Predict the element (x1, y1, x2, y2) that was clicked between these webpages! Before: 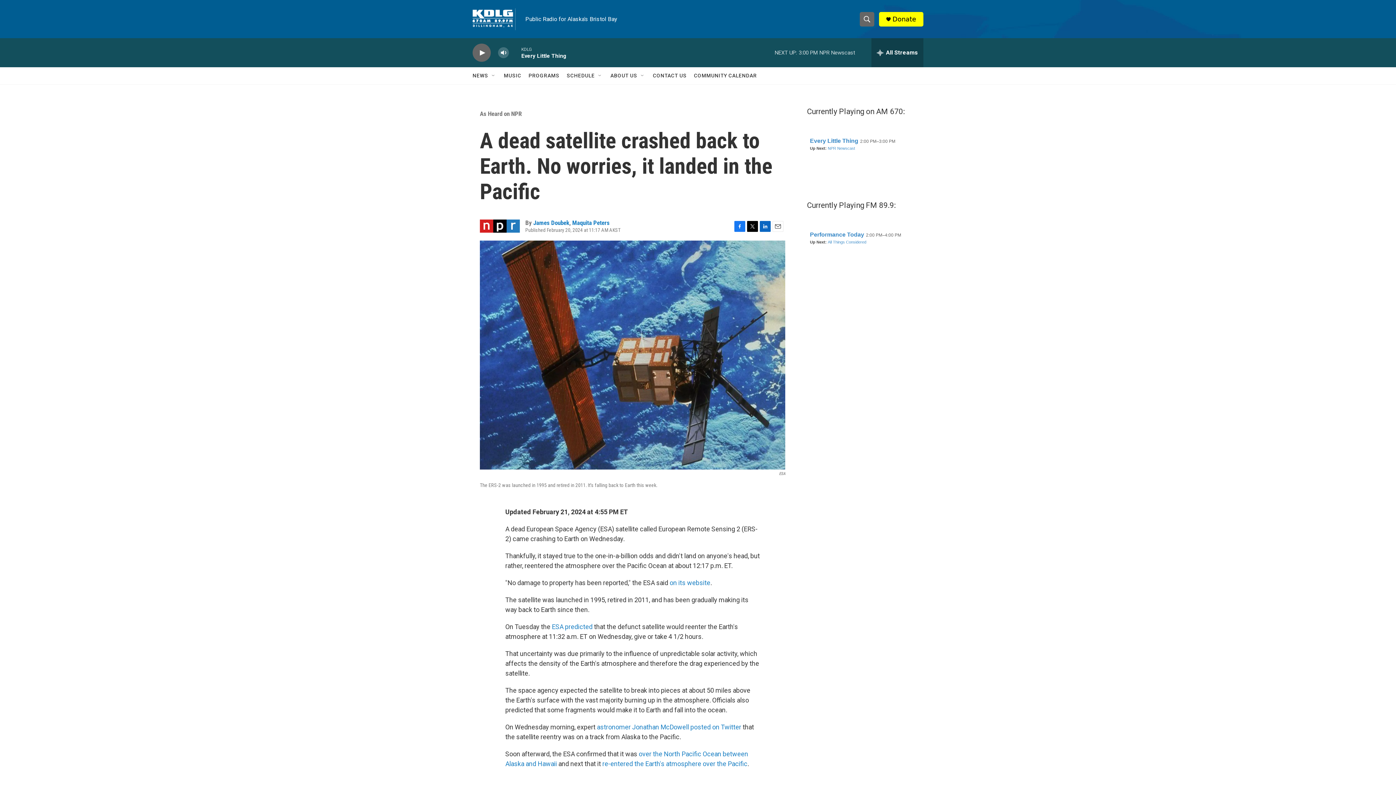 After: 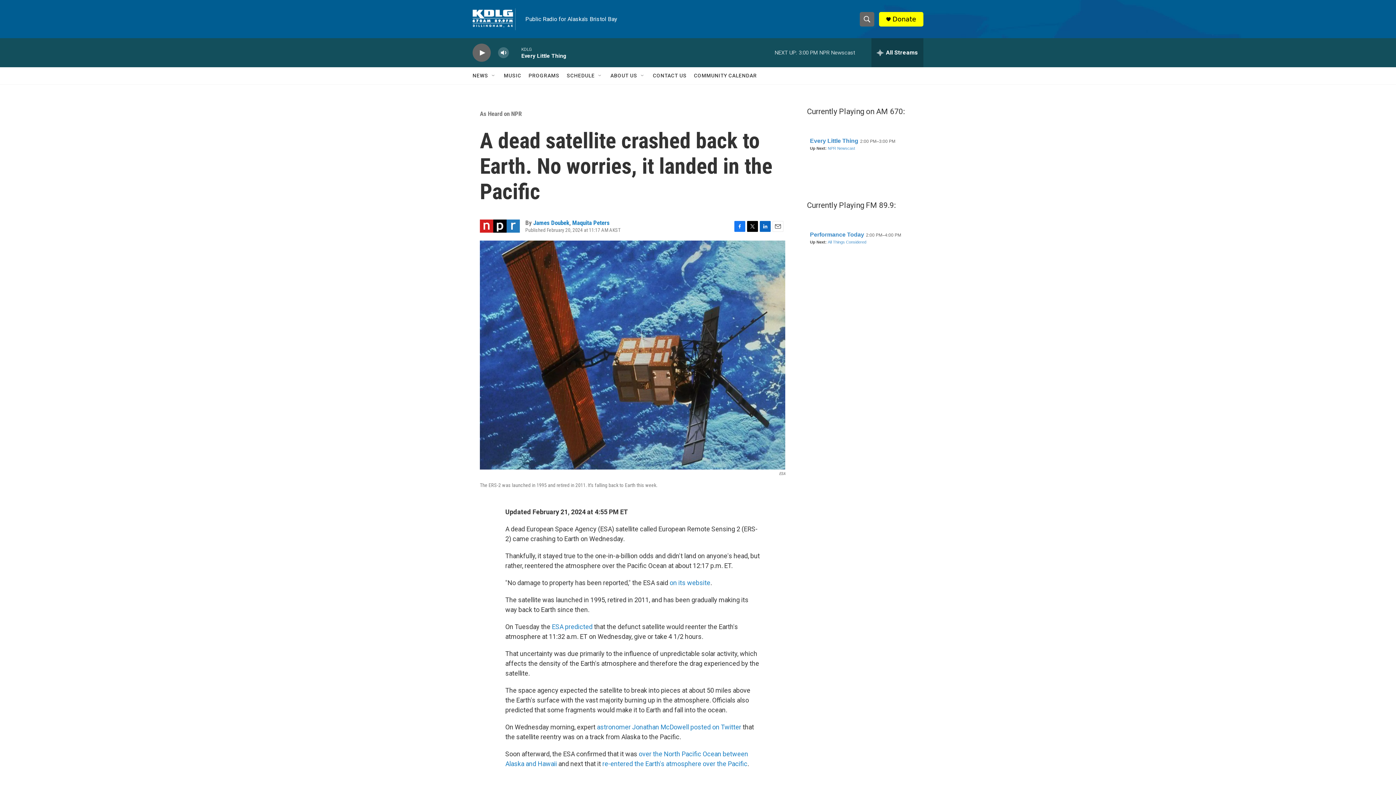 Action: bbox: (892, 15, 916, 22) label: Donate